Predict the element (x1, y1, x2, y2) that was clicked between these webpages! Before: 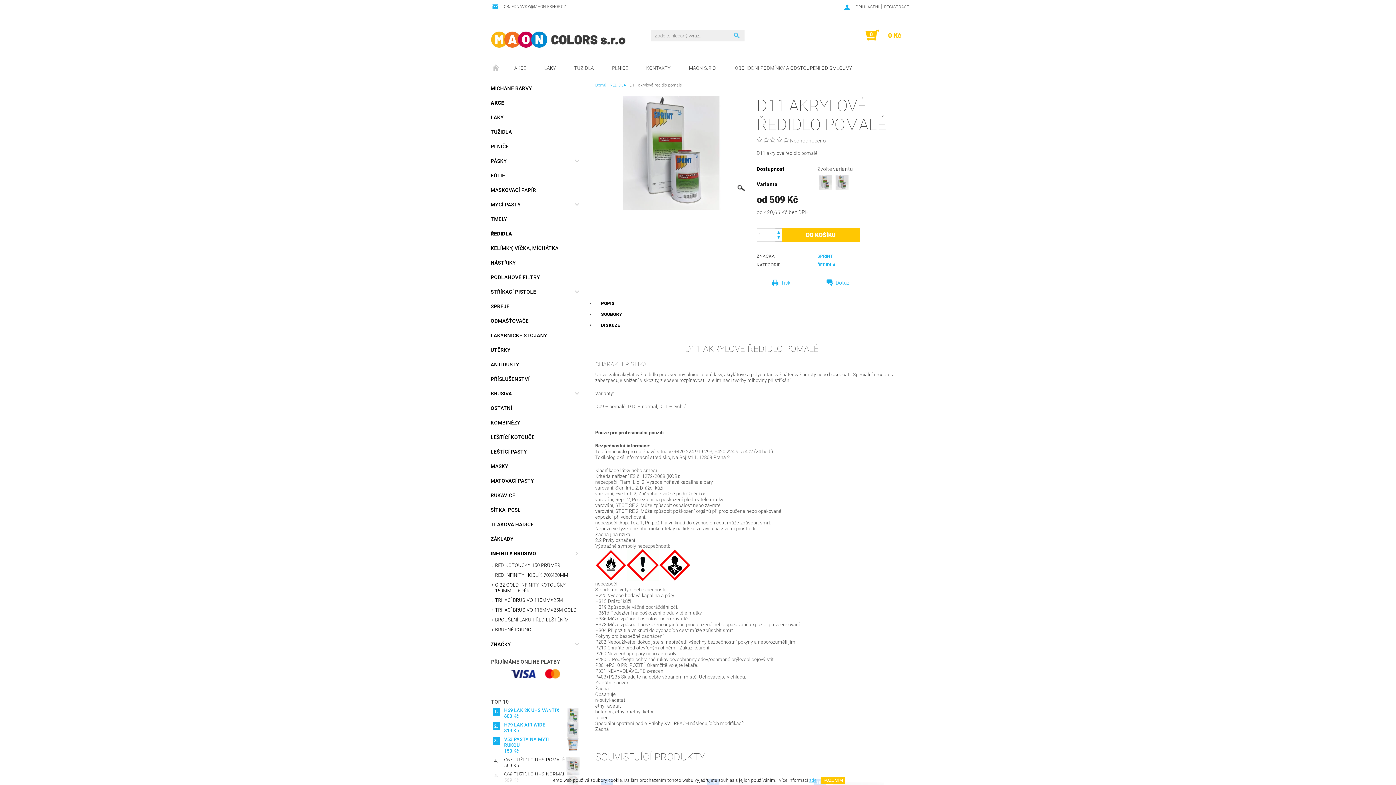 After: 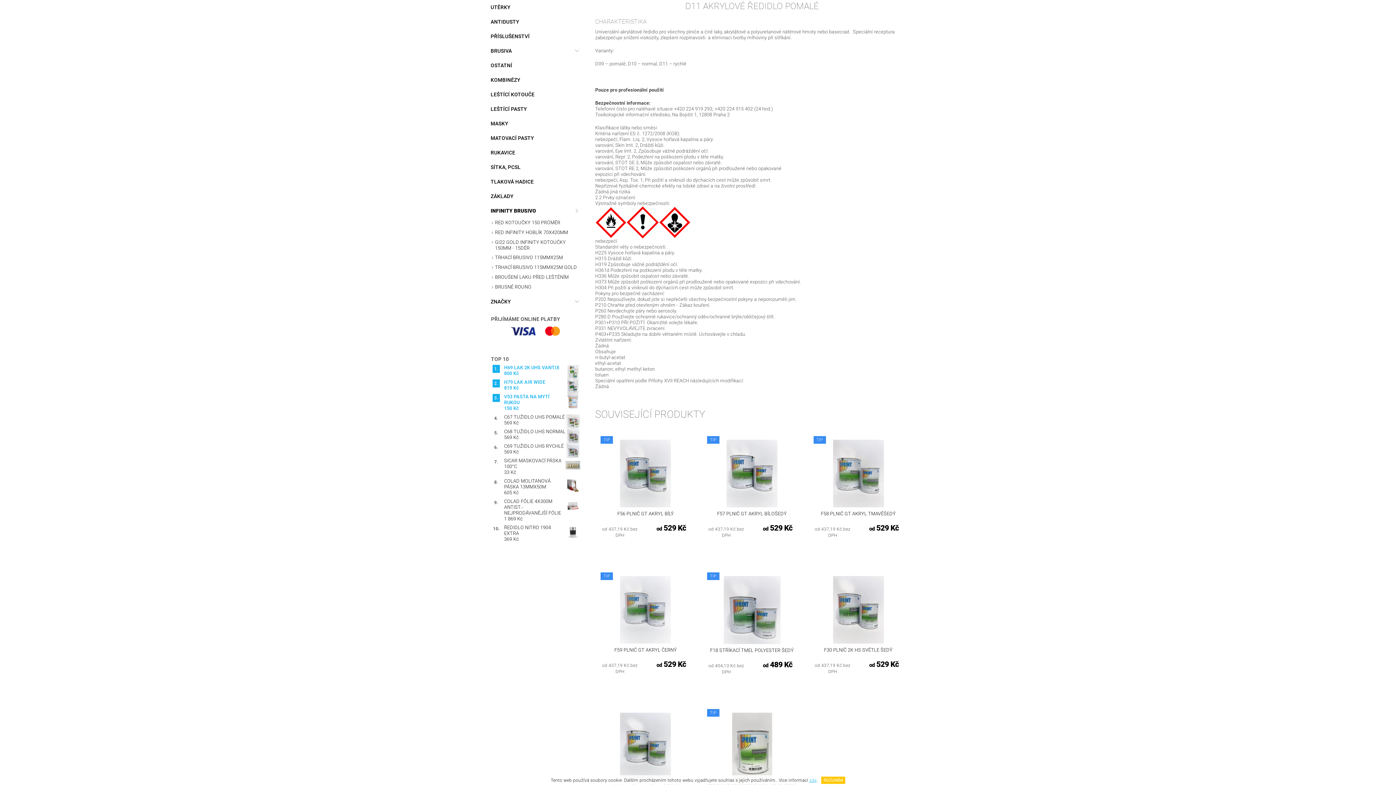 Action: label: POPIS bbox: (595, 298, 620, 309)